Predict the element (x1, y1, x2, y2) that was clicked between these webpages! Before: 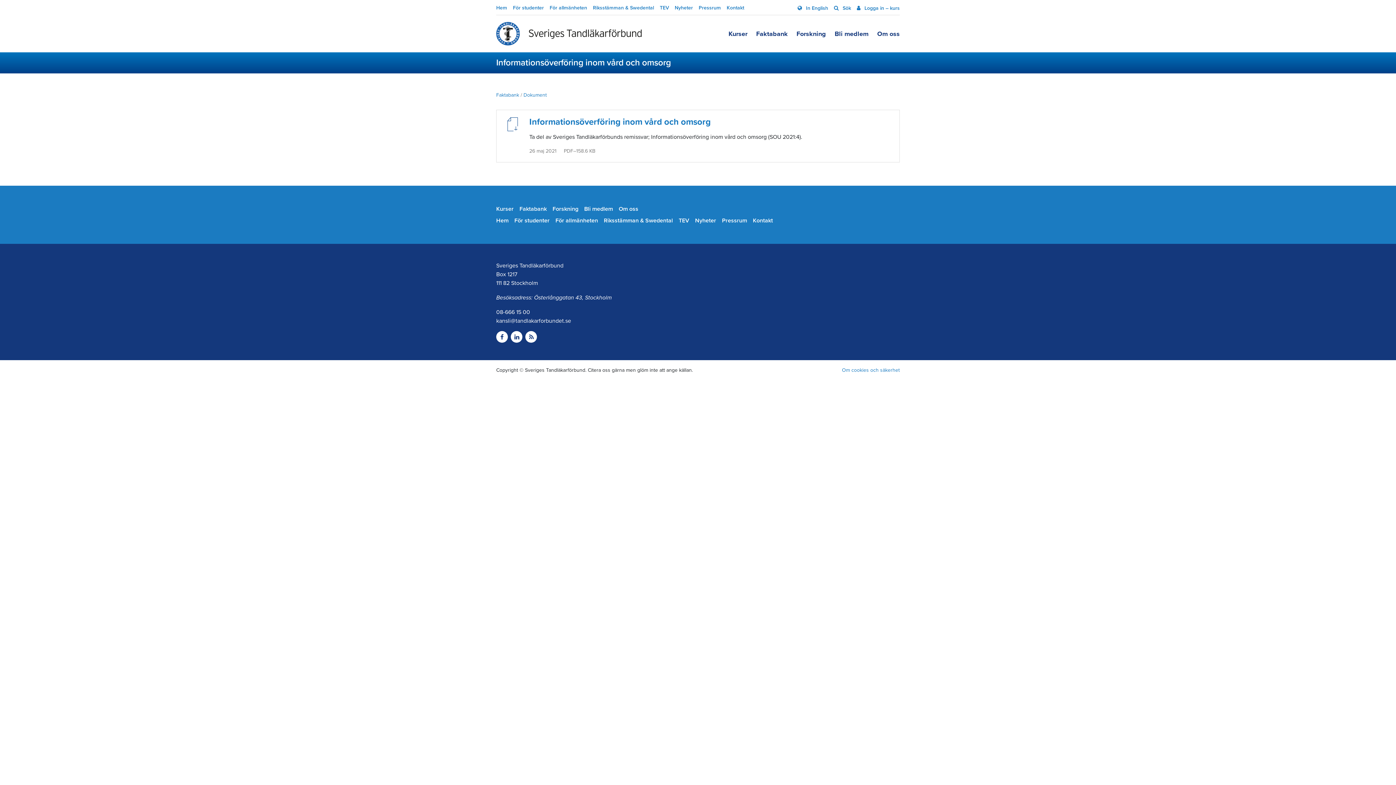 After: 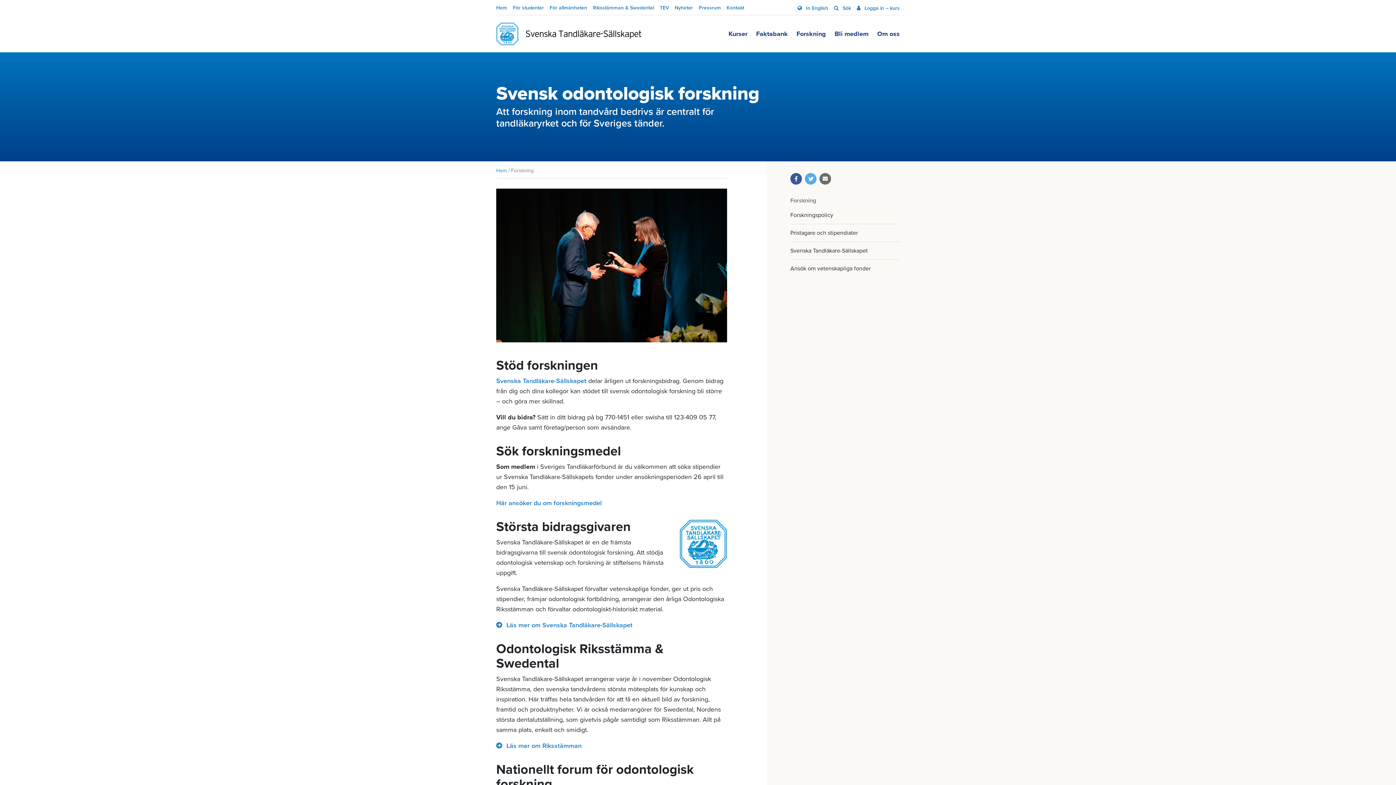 Action: bbox: (796, 21, 826, 46) label: Forskning